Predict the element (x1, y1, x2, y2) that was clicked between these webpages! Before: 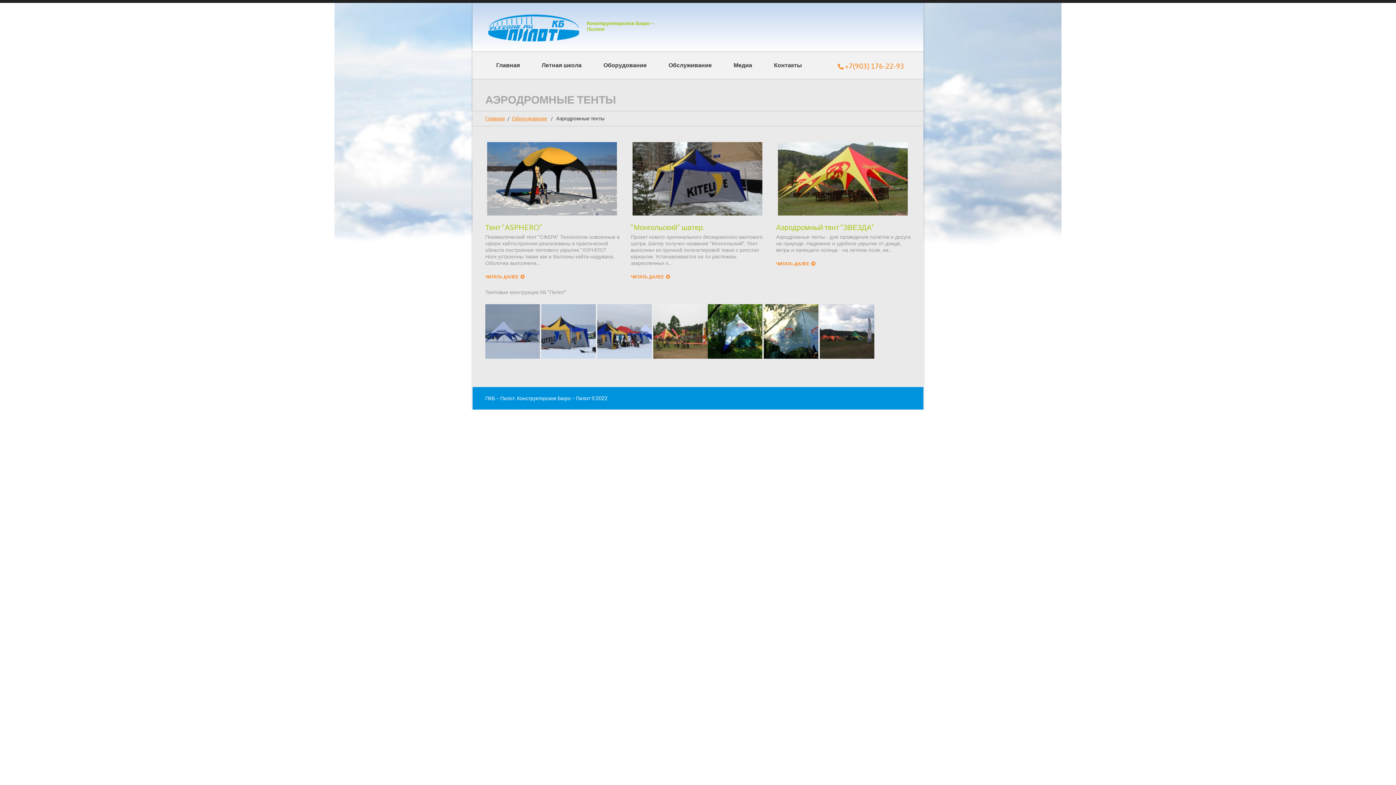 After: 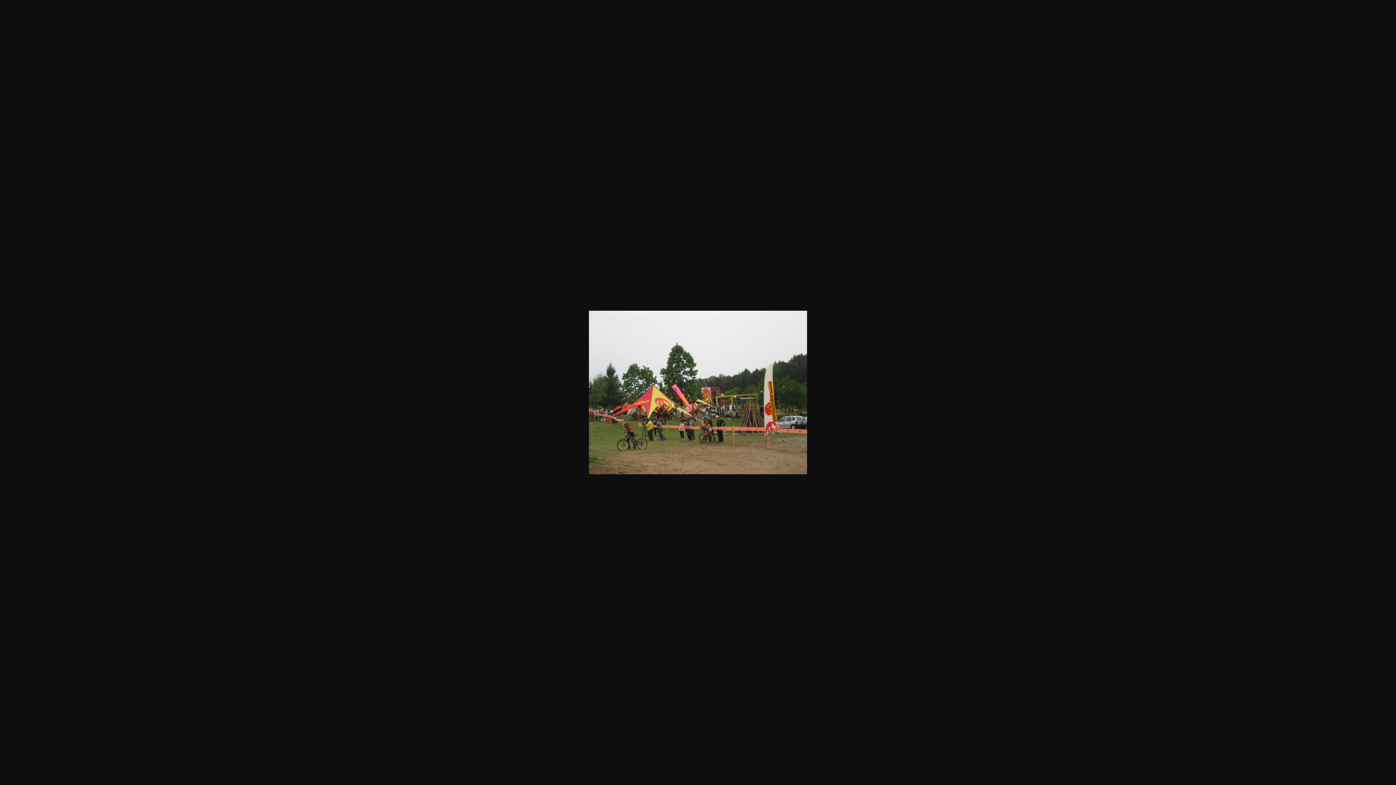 Action: bbox: (653, 328, 708, 335)